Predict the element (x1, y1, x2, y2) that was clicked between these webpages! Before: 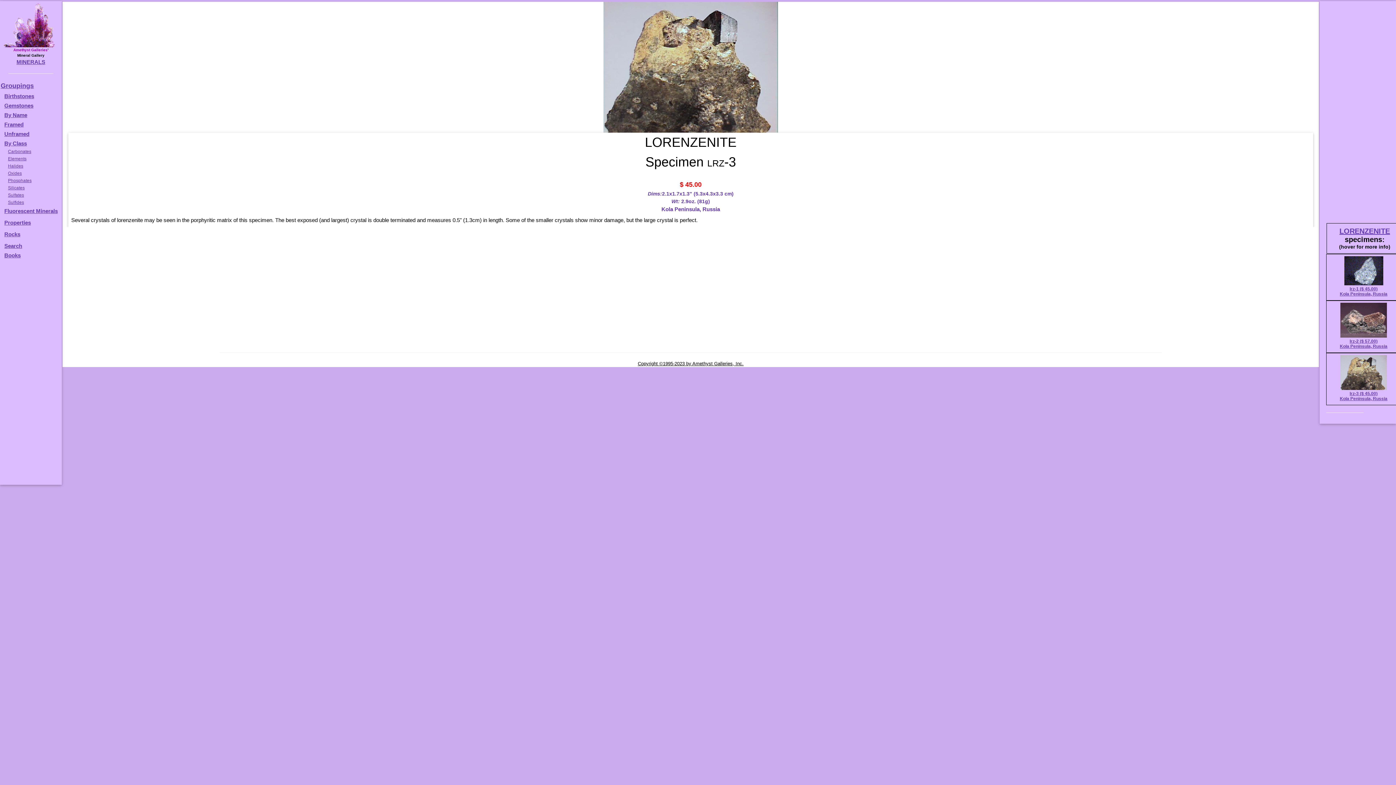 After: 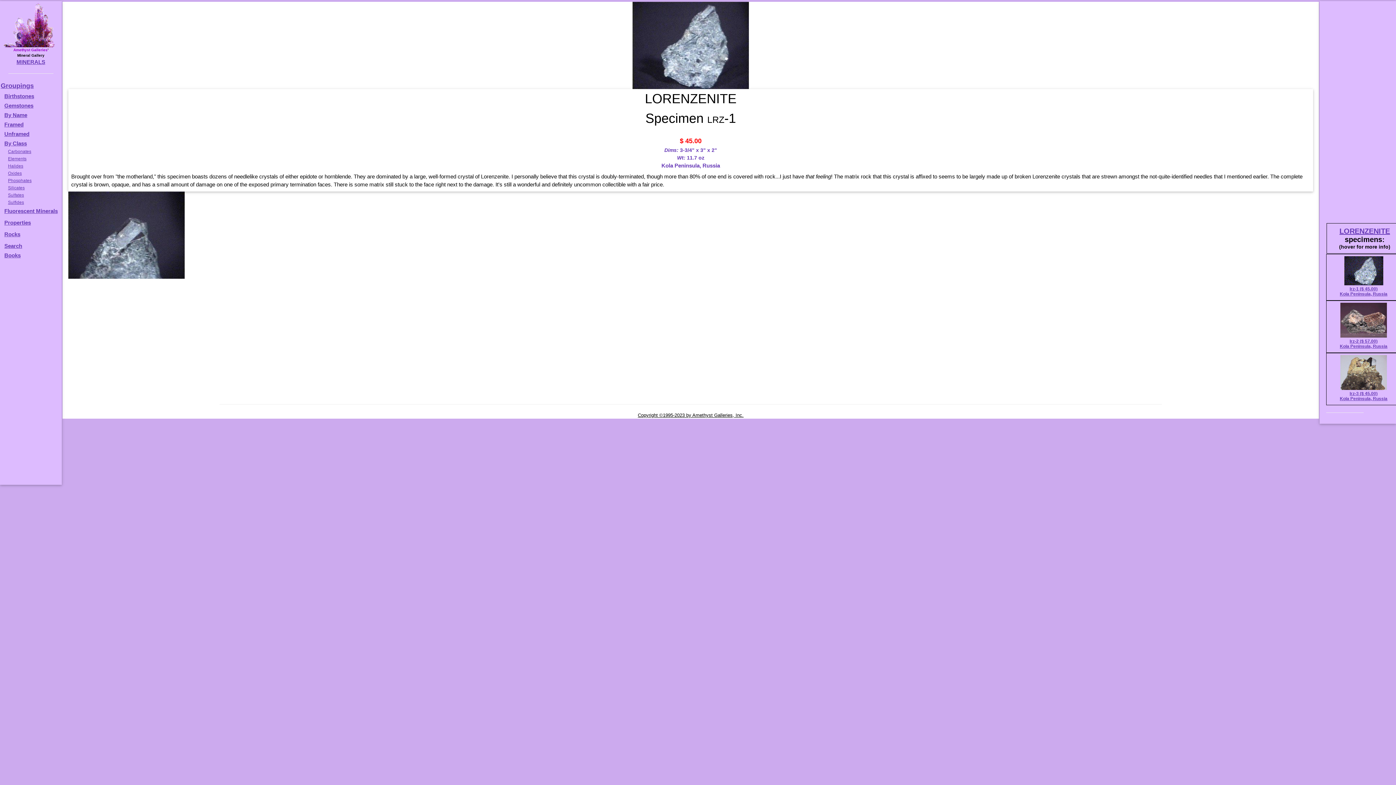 Action: bbox: (1327, 286, 1400, 296) label: lrz-1 ($ 45.00)
Kola Peninsula, Russia